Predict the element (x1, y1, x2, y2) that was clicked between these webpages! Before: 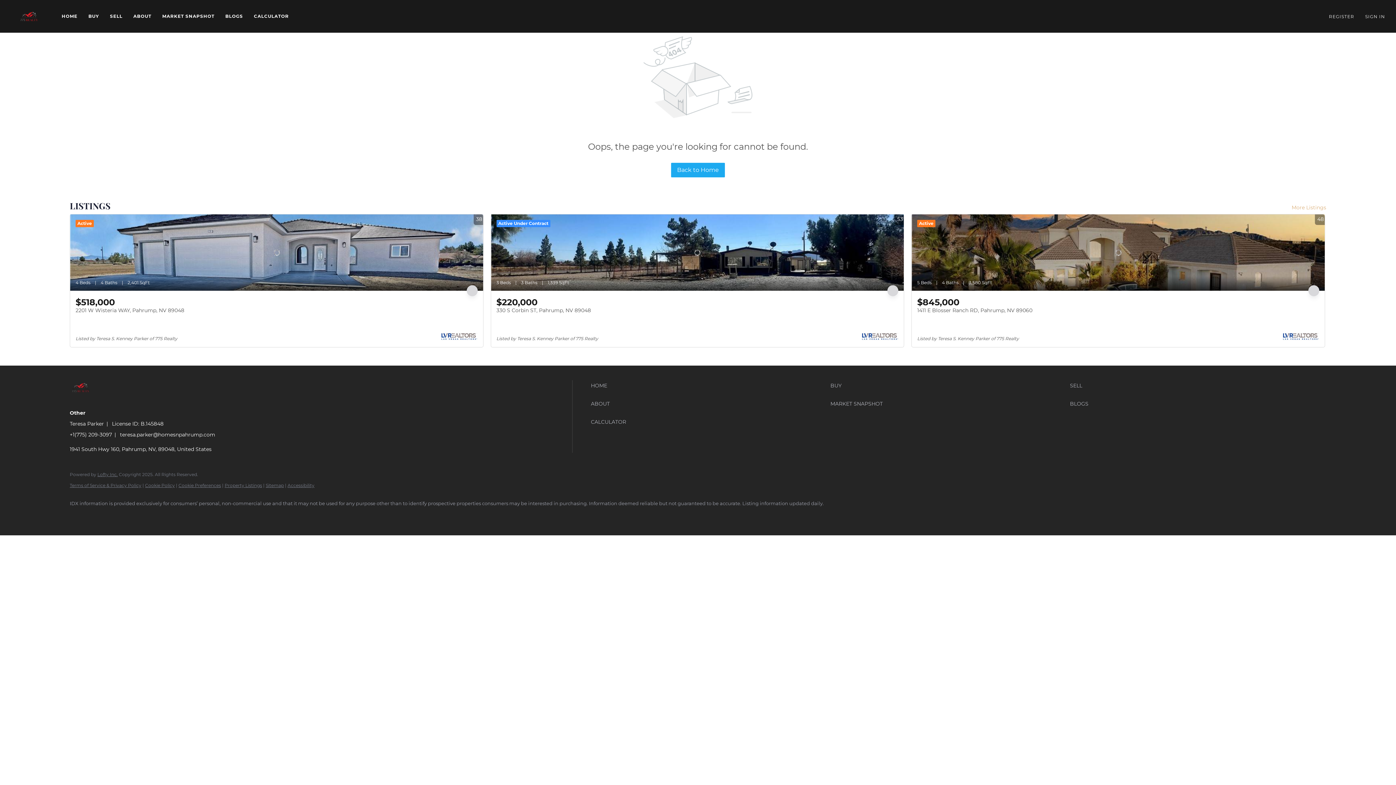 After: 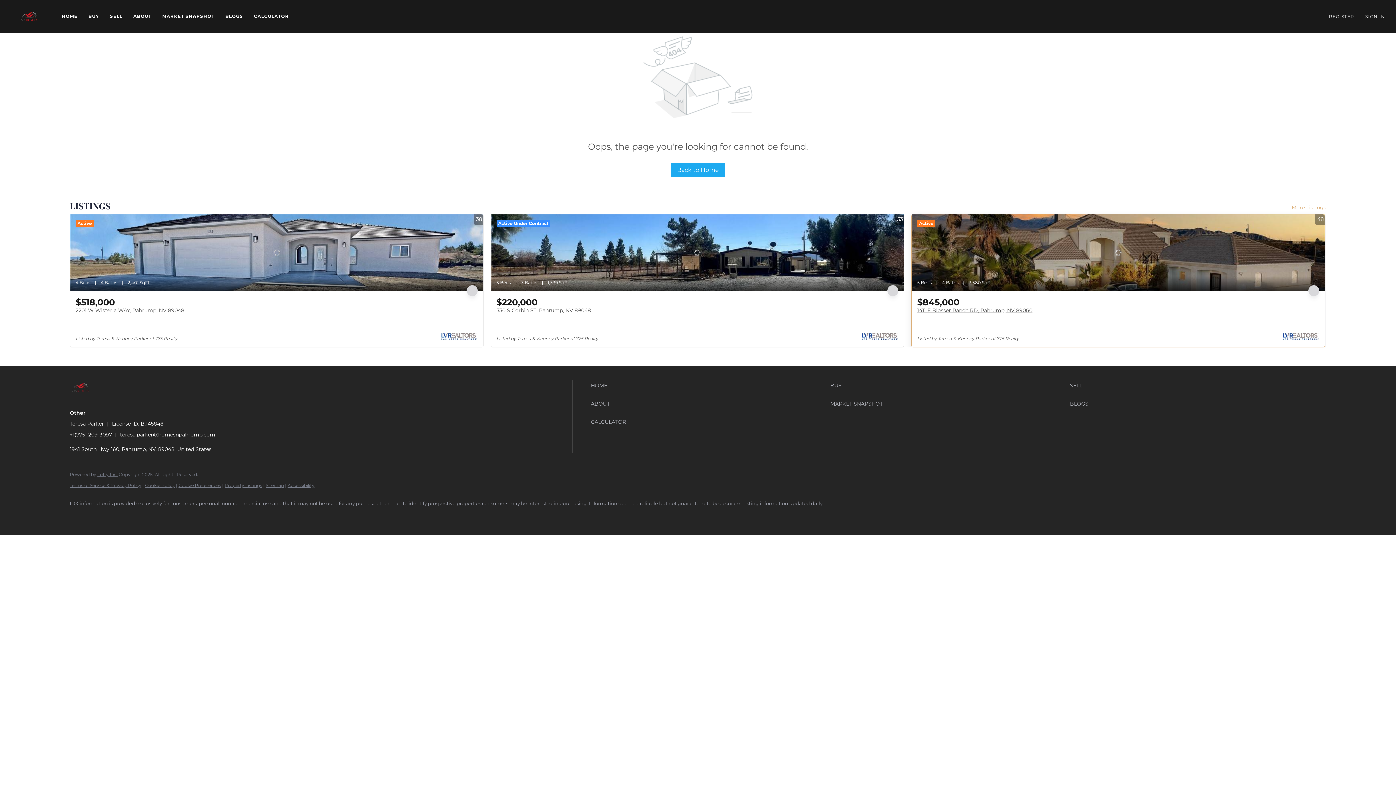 Action: label: 1411 E Blosser Ranch RD, Pahrump, NV 89060 bbox: (917, 307, 1032, 313)